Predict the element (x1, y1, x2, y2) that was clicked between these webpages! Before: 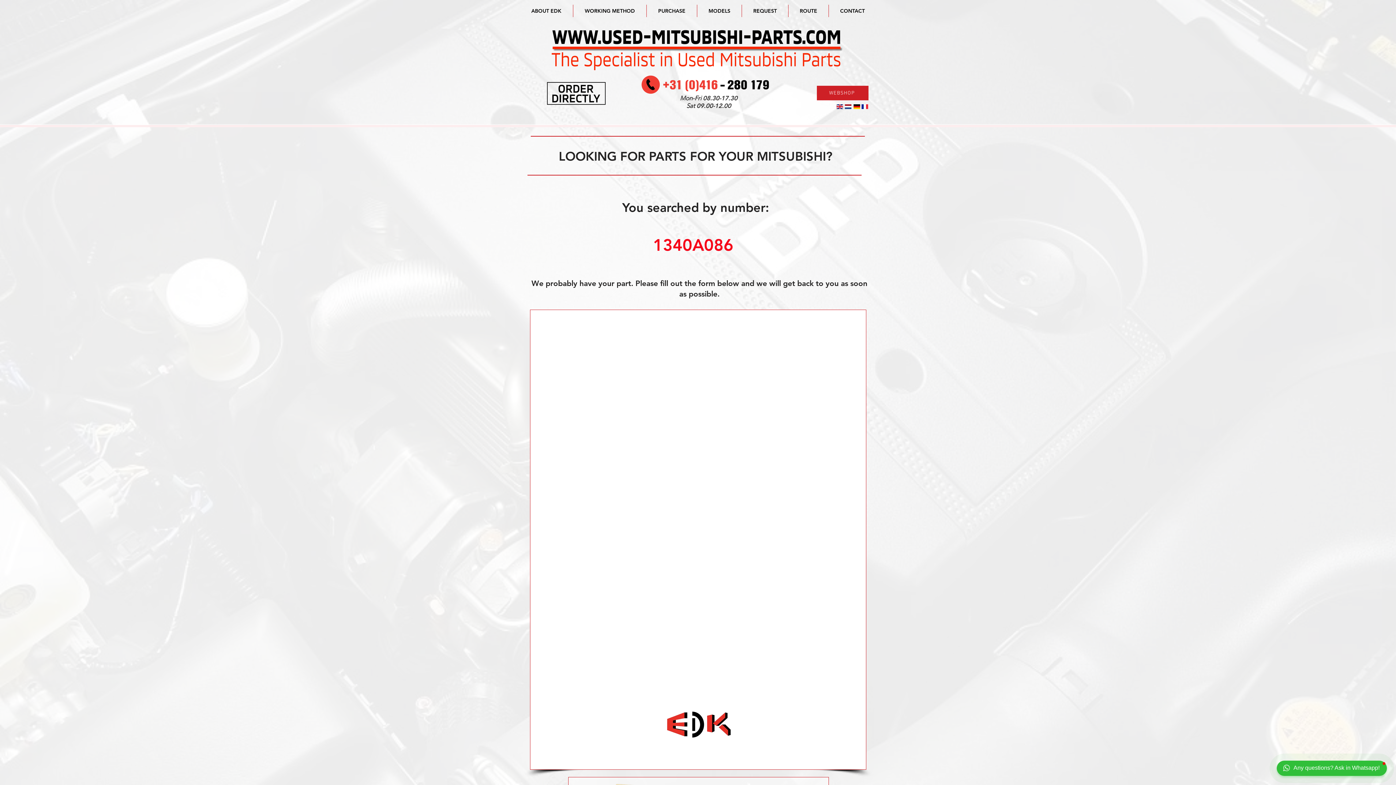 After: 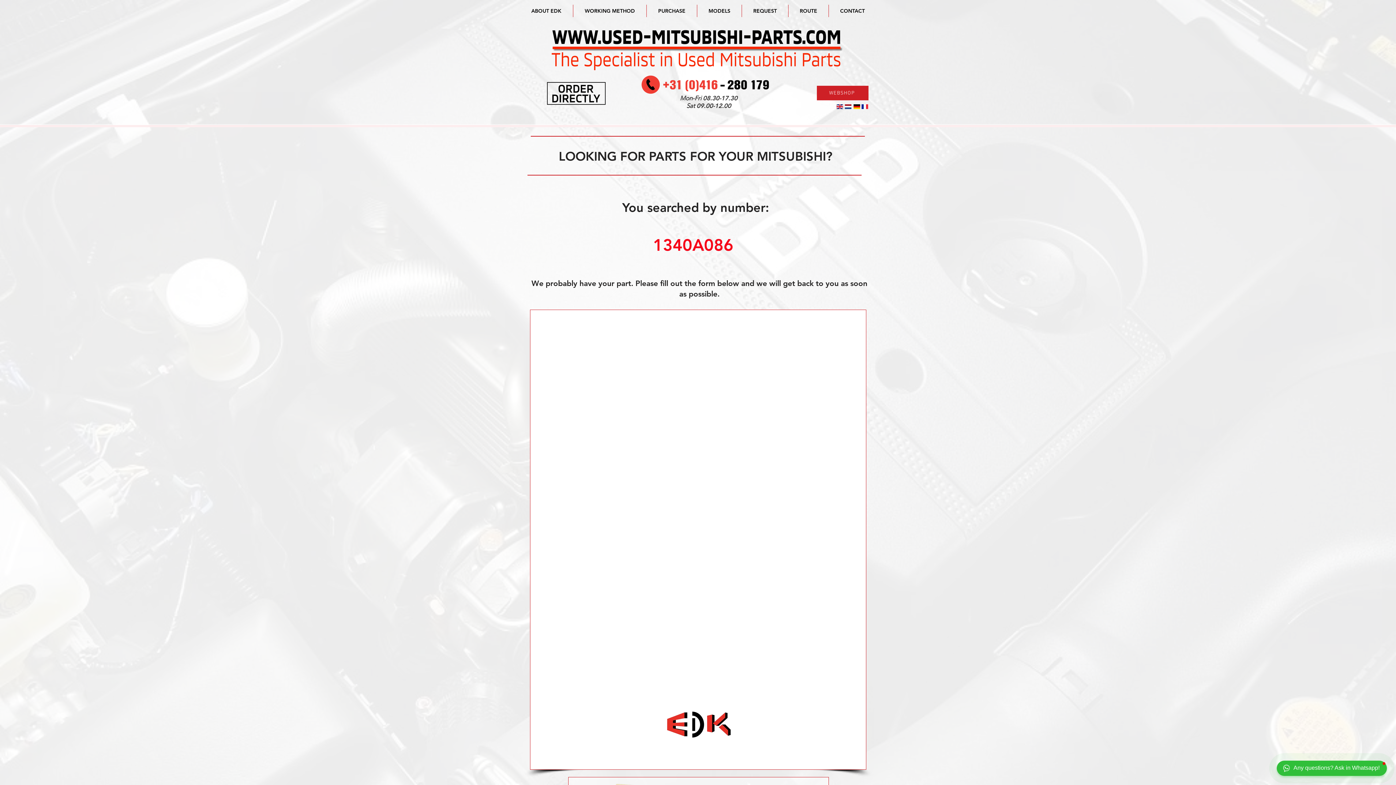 Action: bbox: (660, 72, 773, 97)